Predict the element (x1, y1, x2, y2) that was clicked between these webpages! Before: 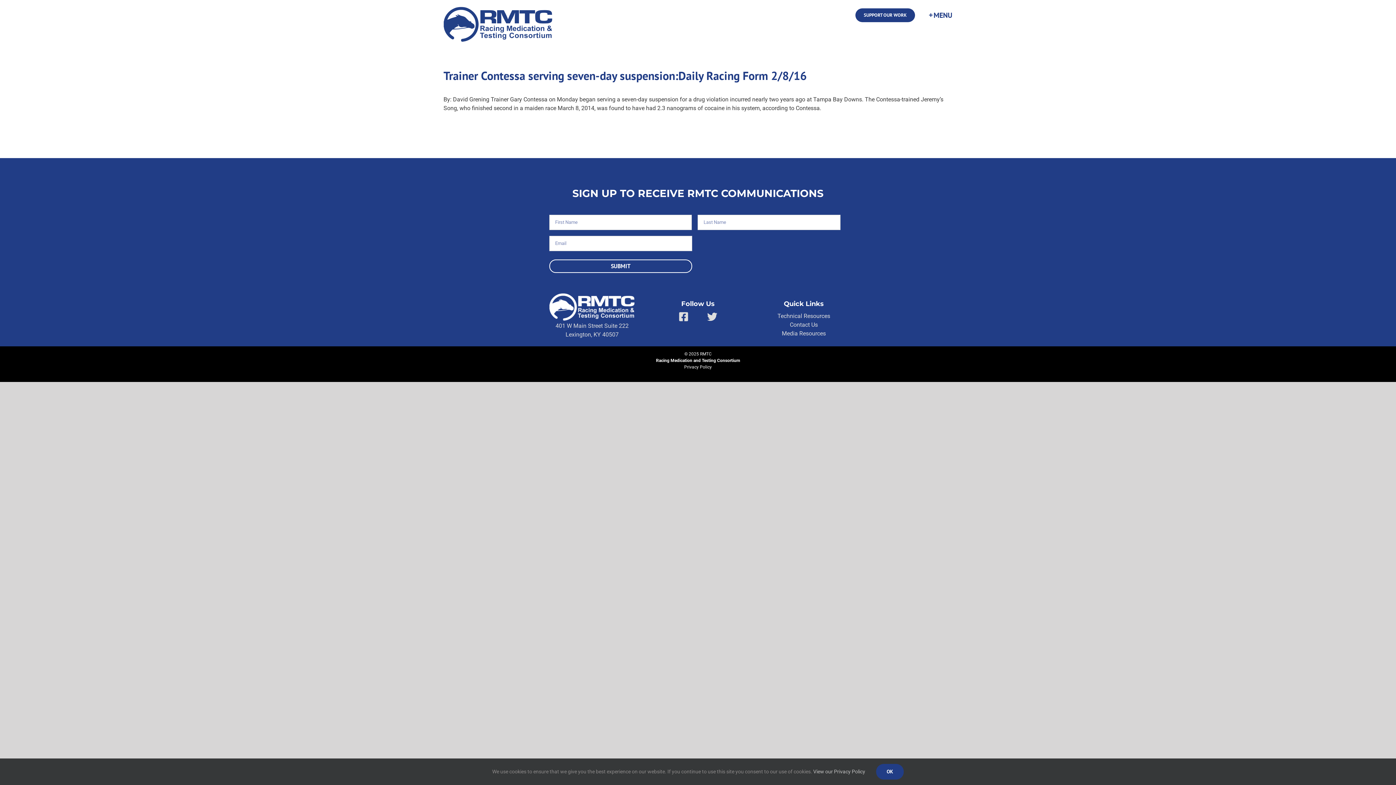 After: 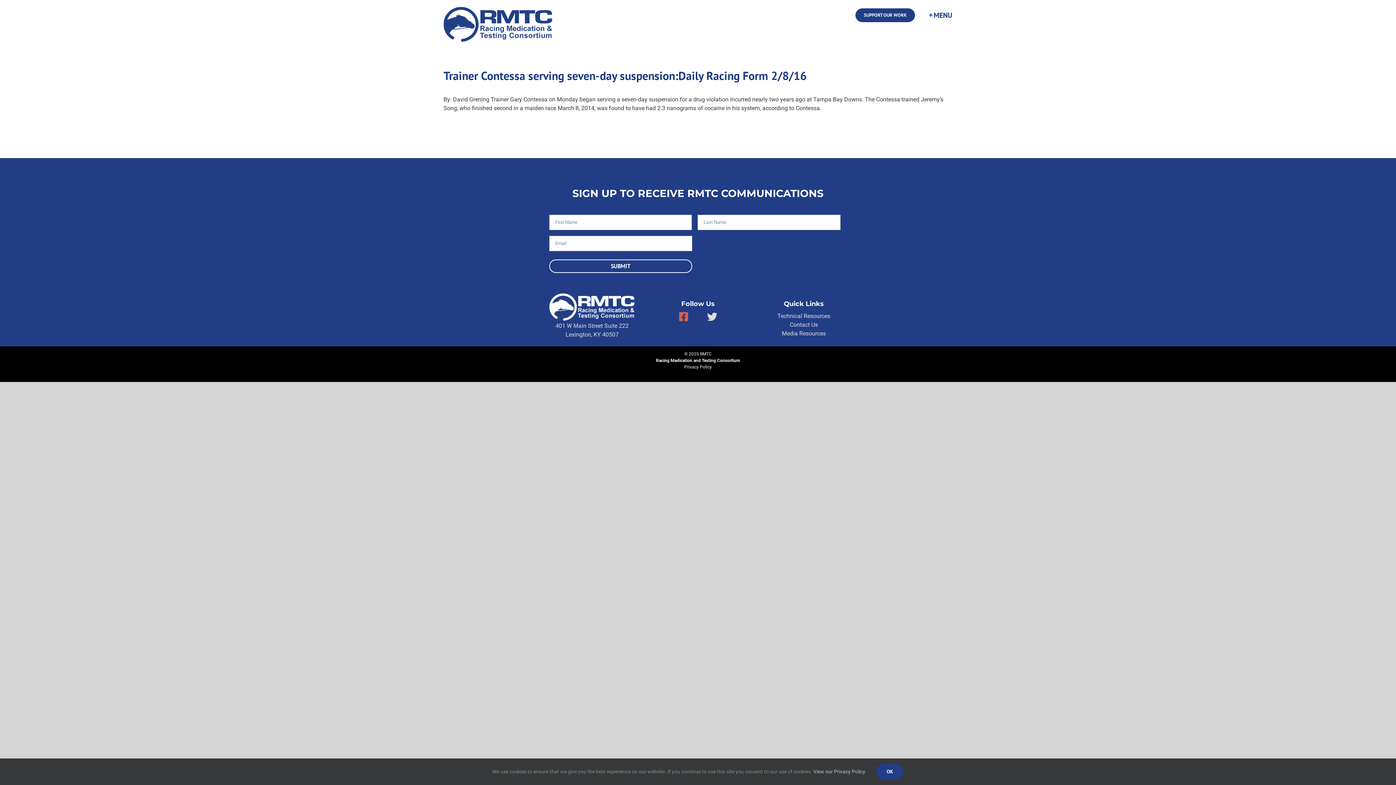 Action: bbox: (679, 311, 688, 322) label: Link to https://facebook.com/80176810661